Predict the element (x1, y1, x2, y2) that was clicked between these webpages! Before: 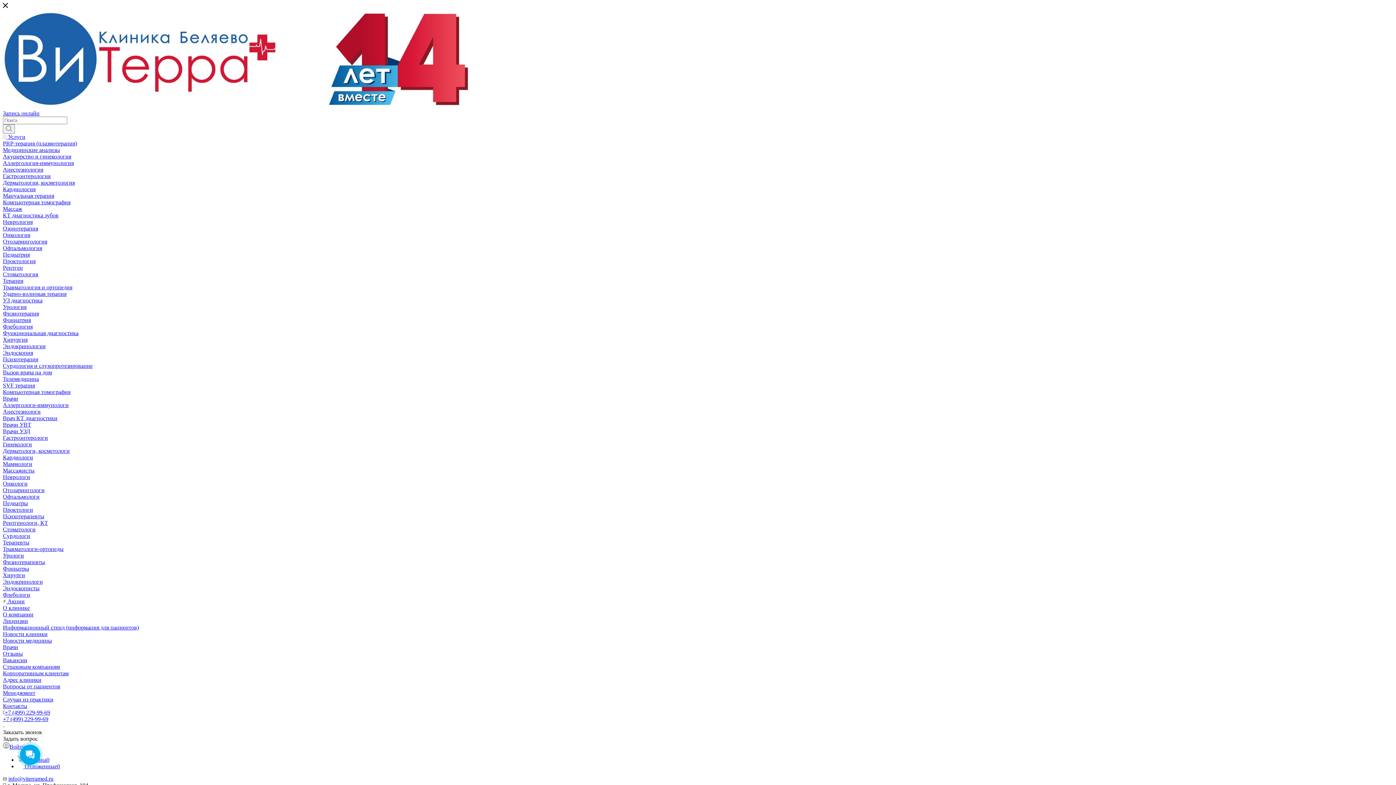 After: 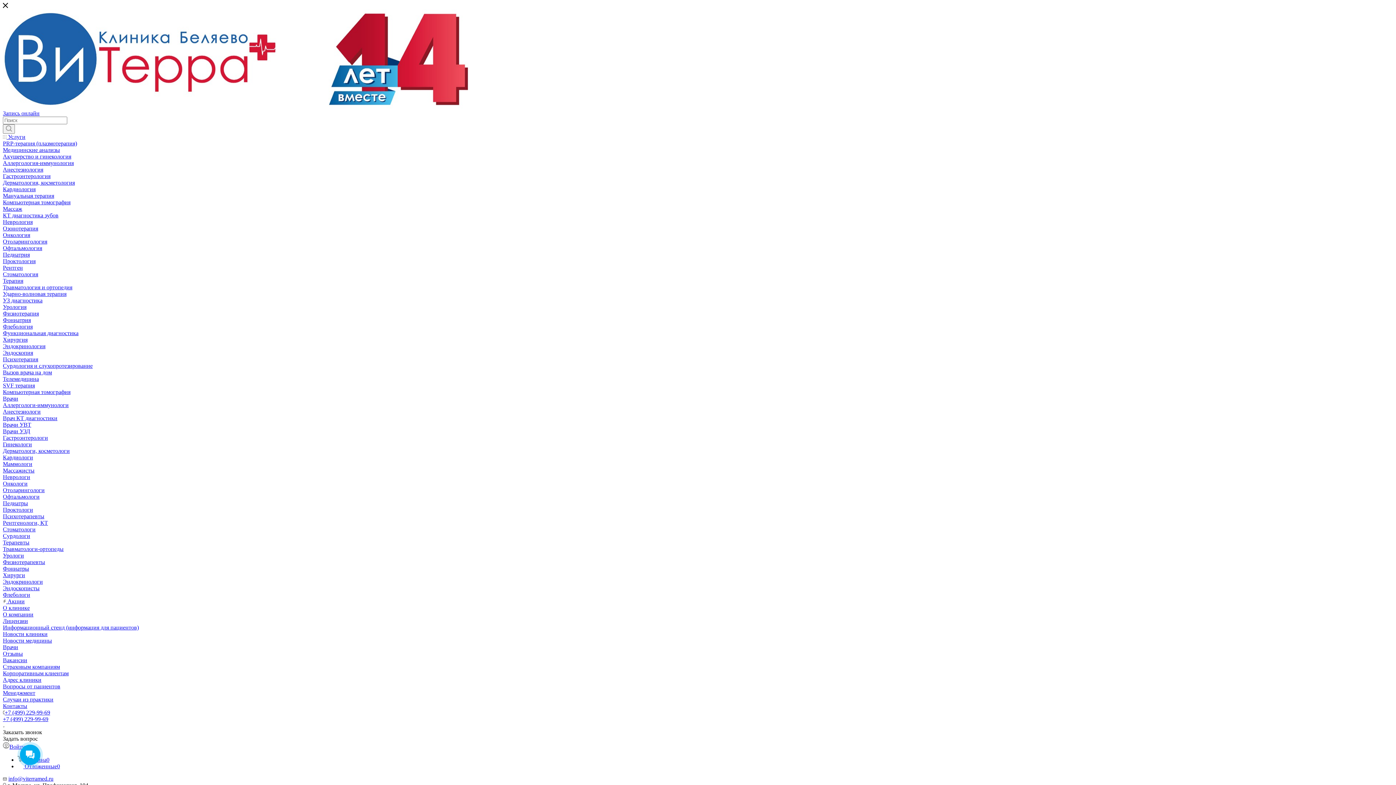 Action: bbox: (2, 251, 29, 257) label: Педиатрия